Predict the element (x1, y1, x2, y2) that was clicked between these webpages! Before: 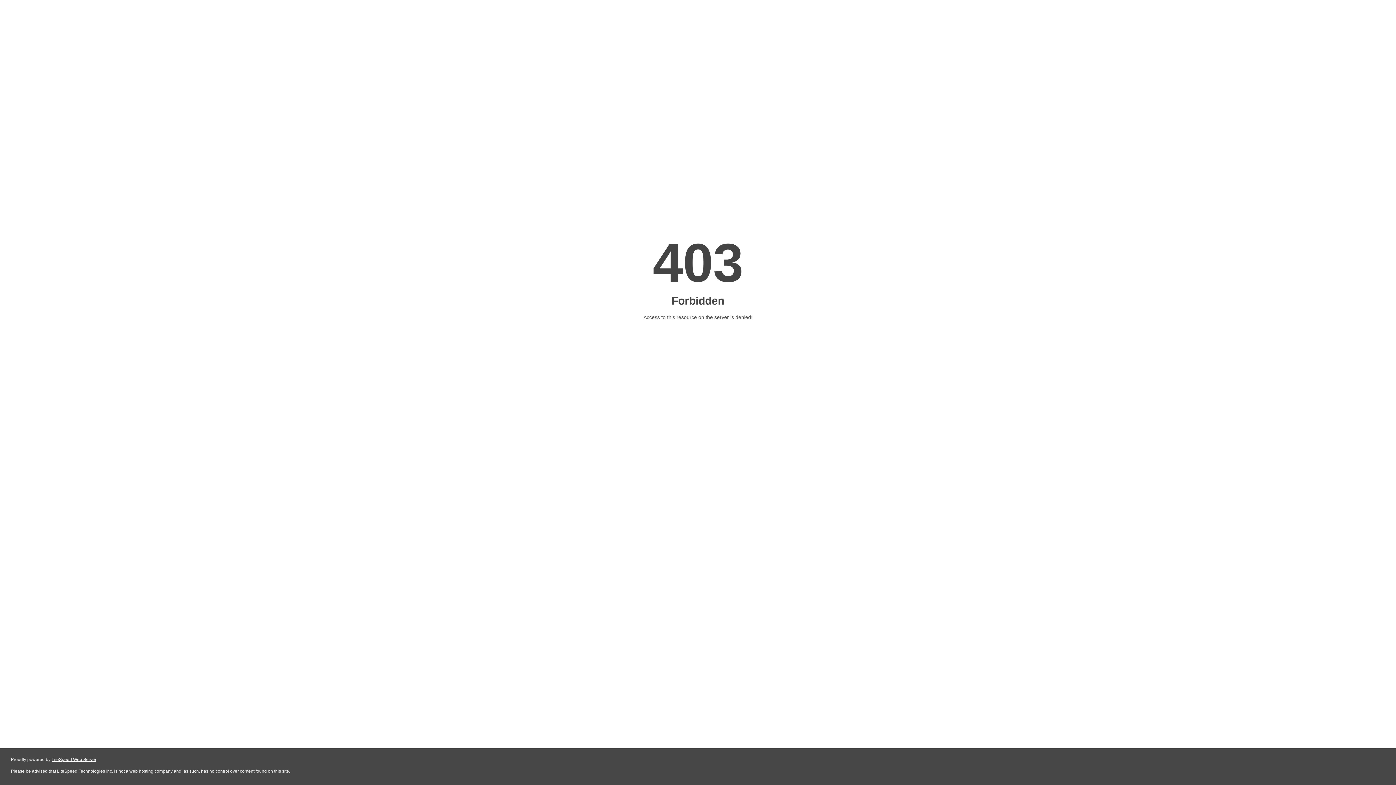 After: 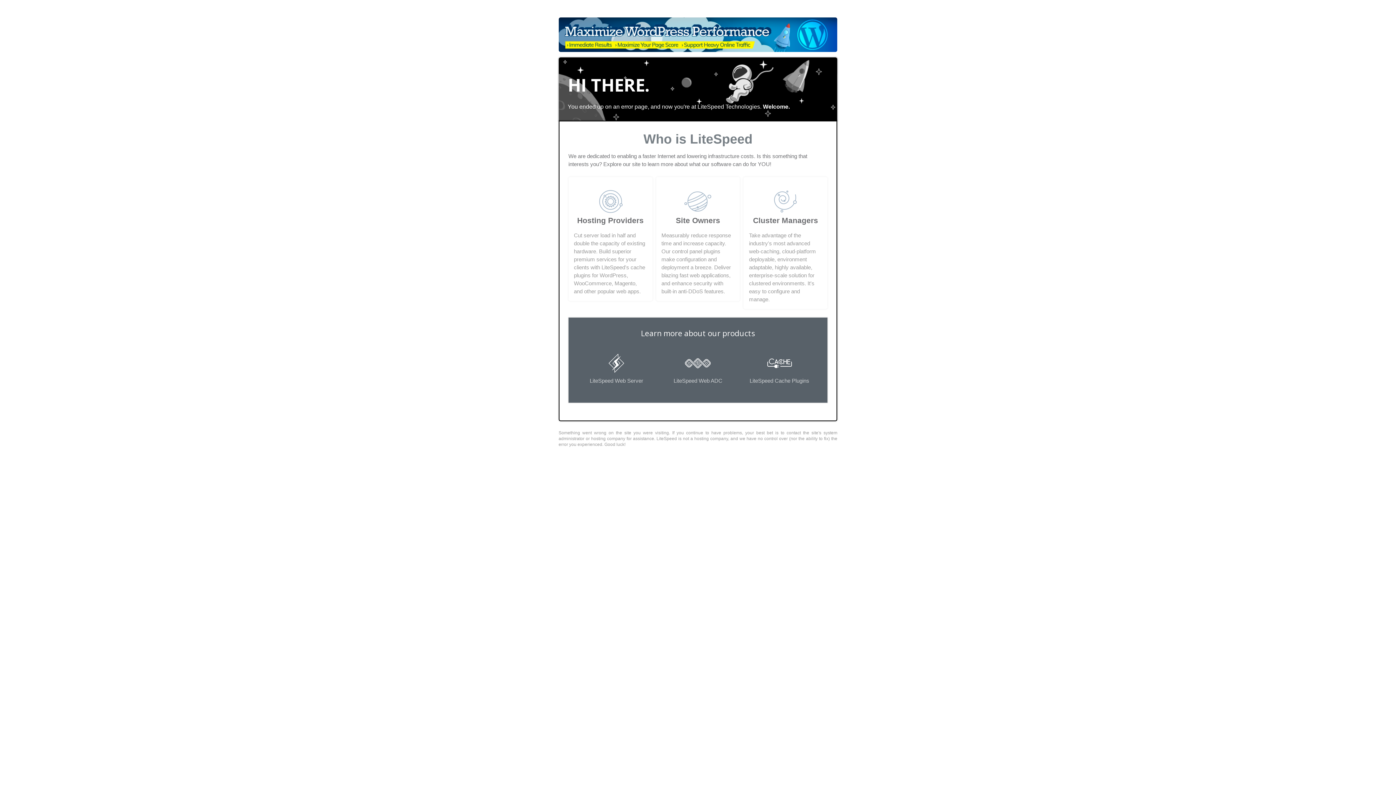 Action: bbox: (51, 757, 96, 762) label: LiteSpeed Web Server